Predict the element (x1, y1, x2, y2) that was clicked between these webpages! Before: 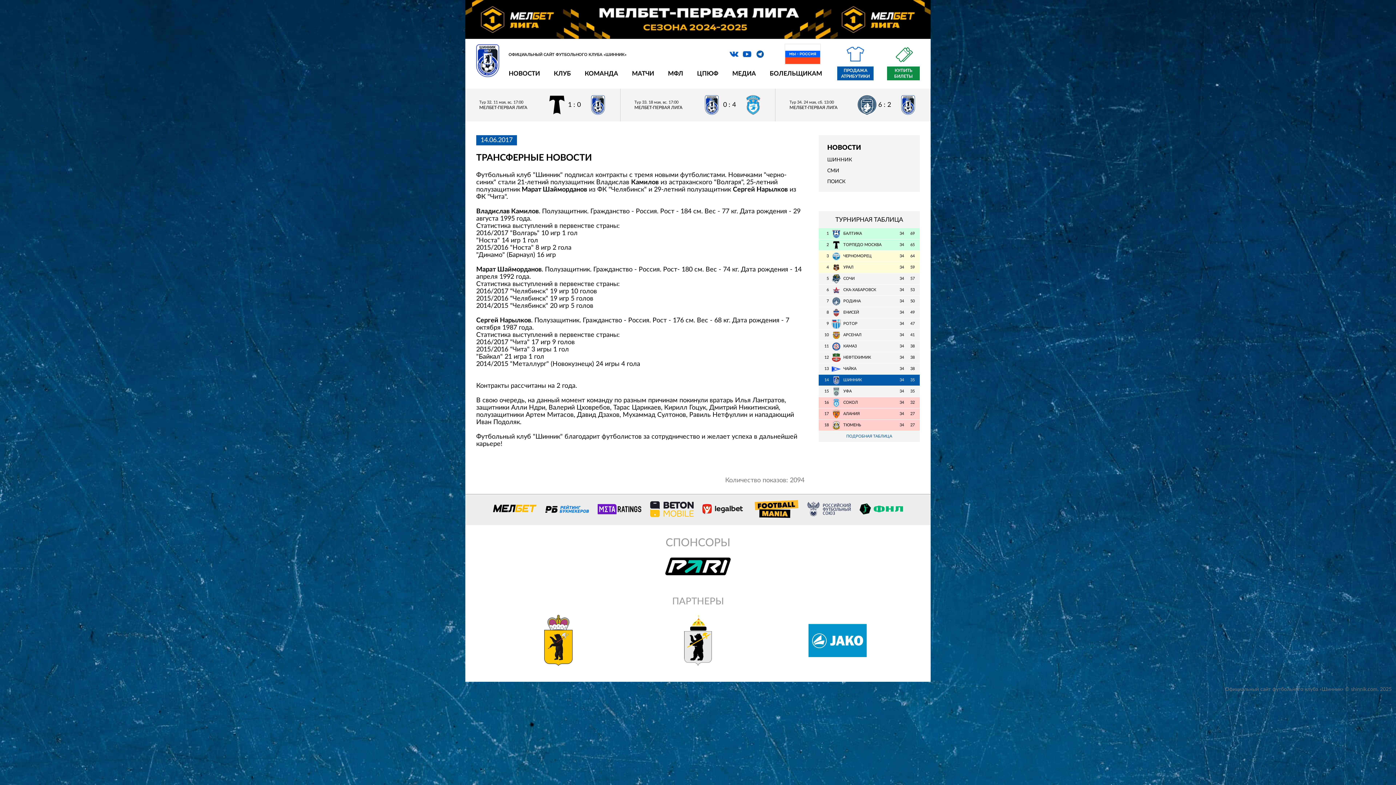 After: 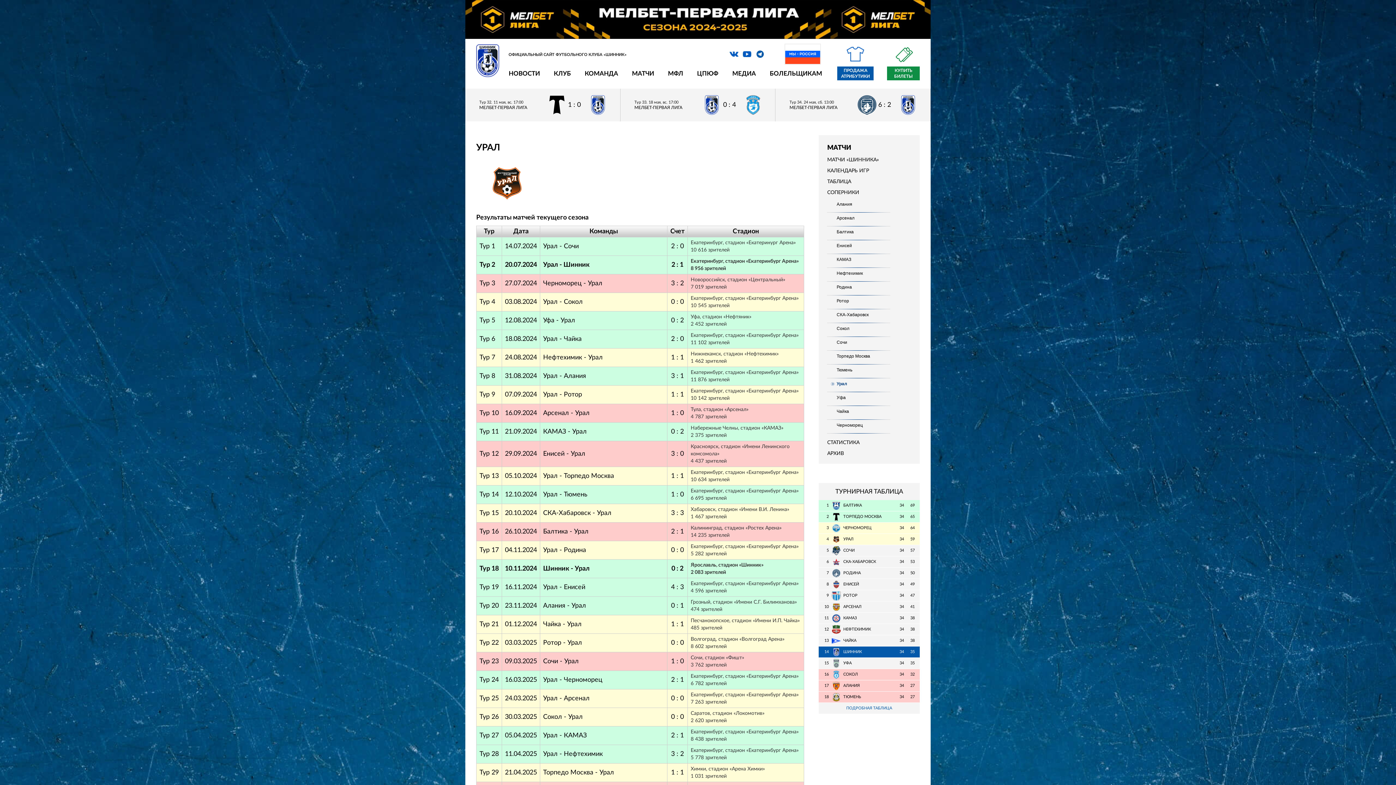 Action: label: 4
УРАЛ
34
59 bbox: (818, 262, 920, 273)